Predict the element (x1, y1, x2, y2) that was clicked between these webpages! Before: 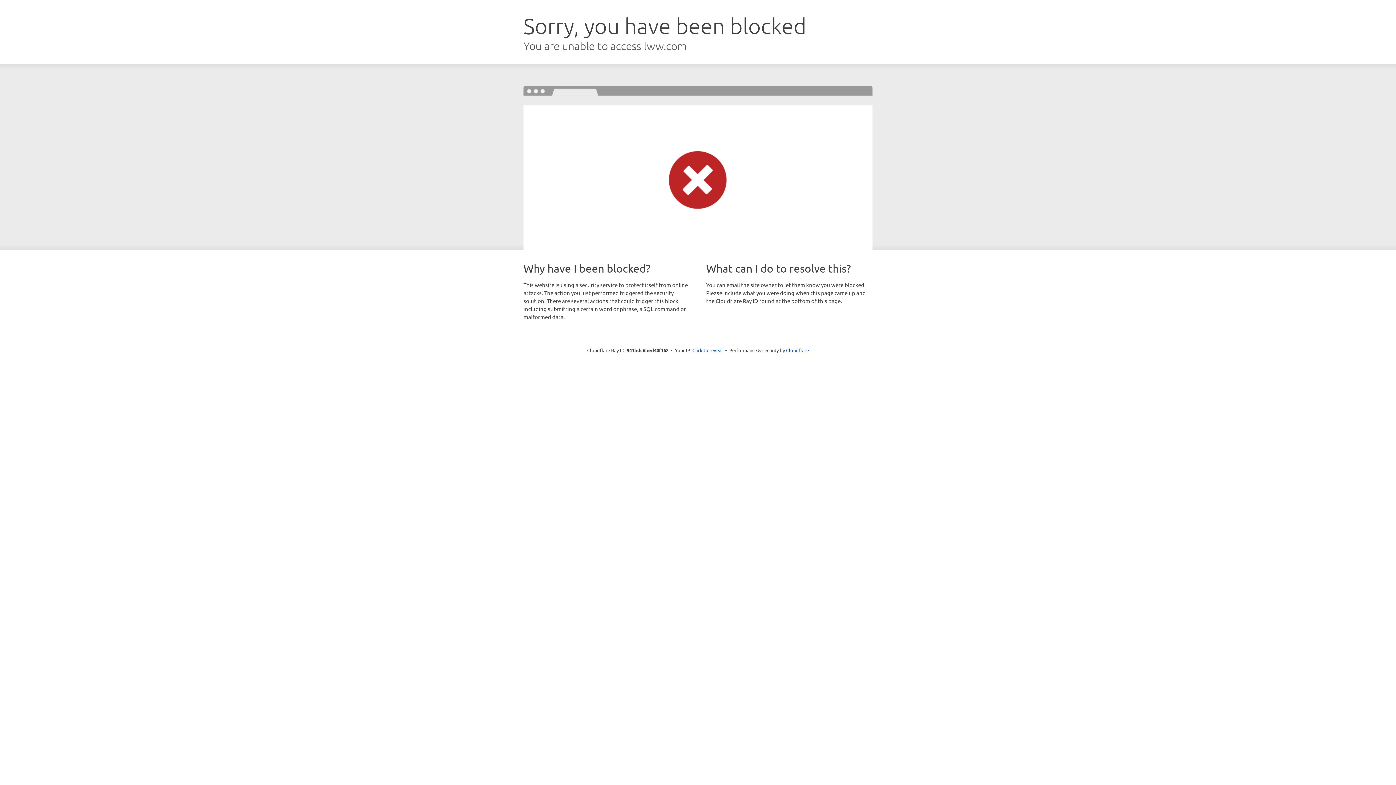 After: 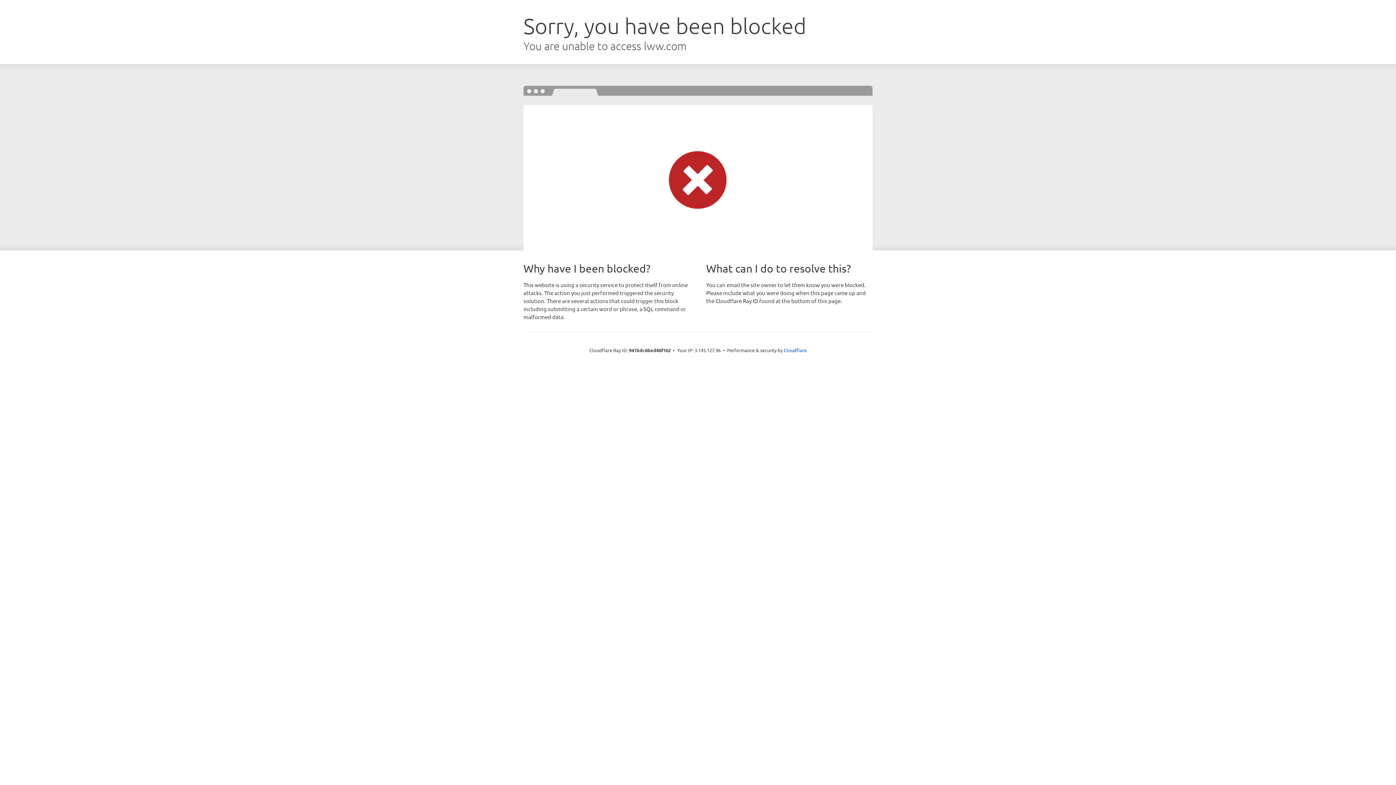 Action: label: Click to reveal bbox: (692, 346, 723, 353)